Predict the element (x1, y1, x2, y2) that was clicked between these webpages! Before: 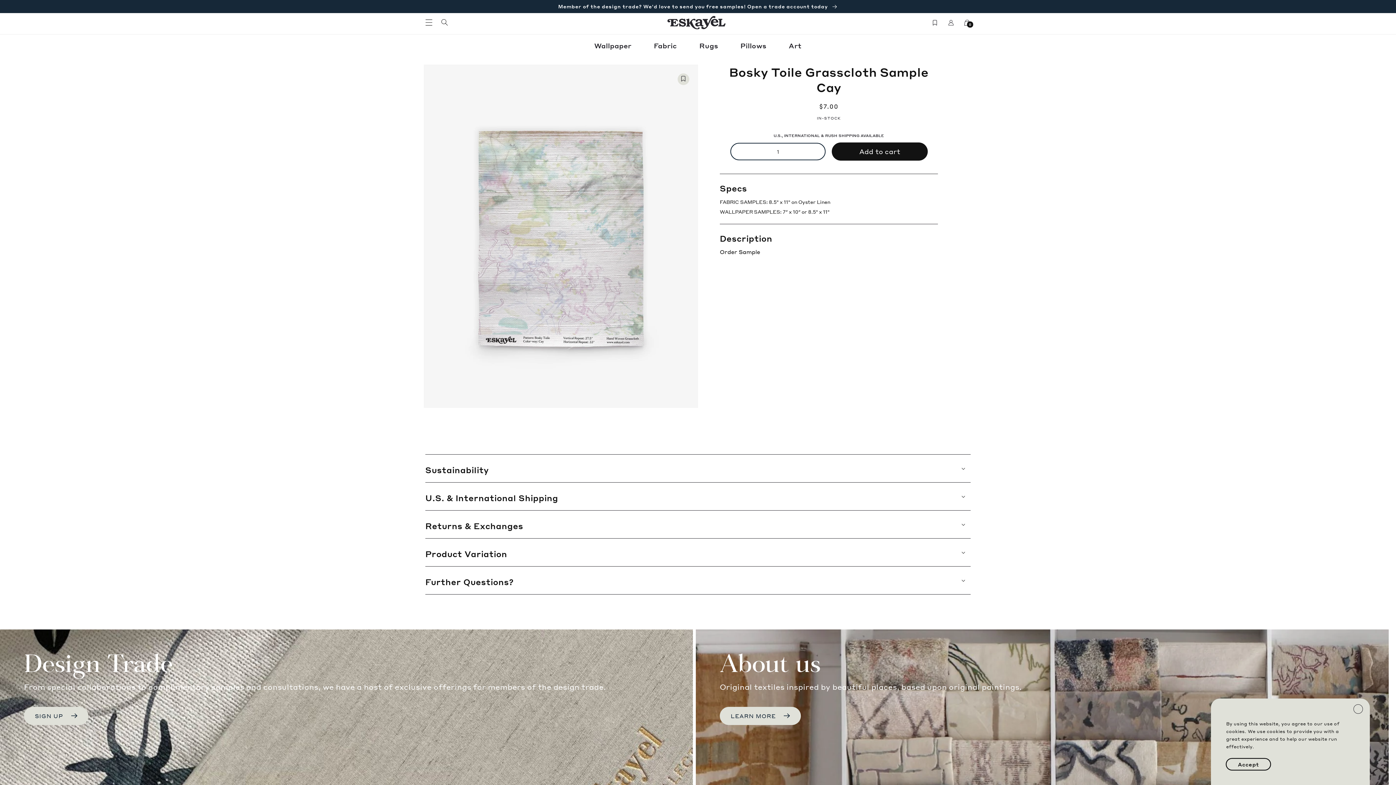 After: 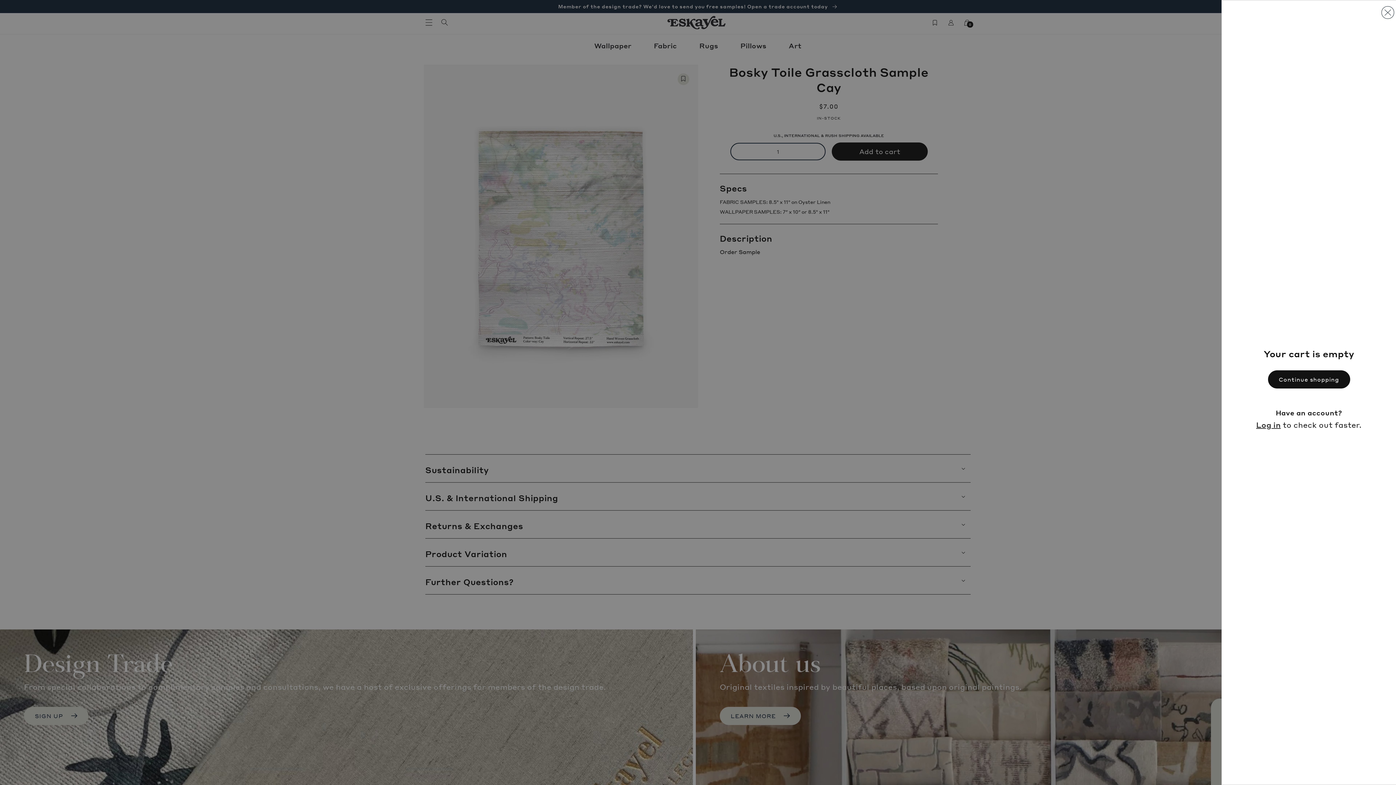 Action: label: Cart
0 bbox: (959, 14, 975, 30)